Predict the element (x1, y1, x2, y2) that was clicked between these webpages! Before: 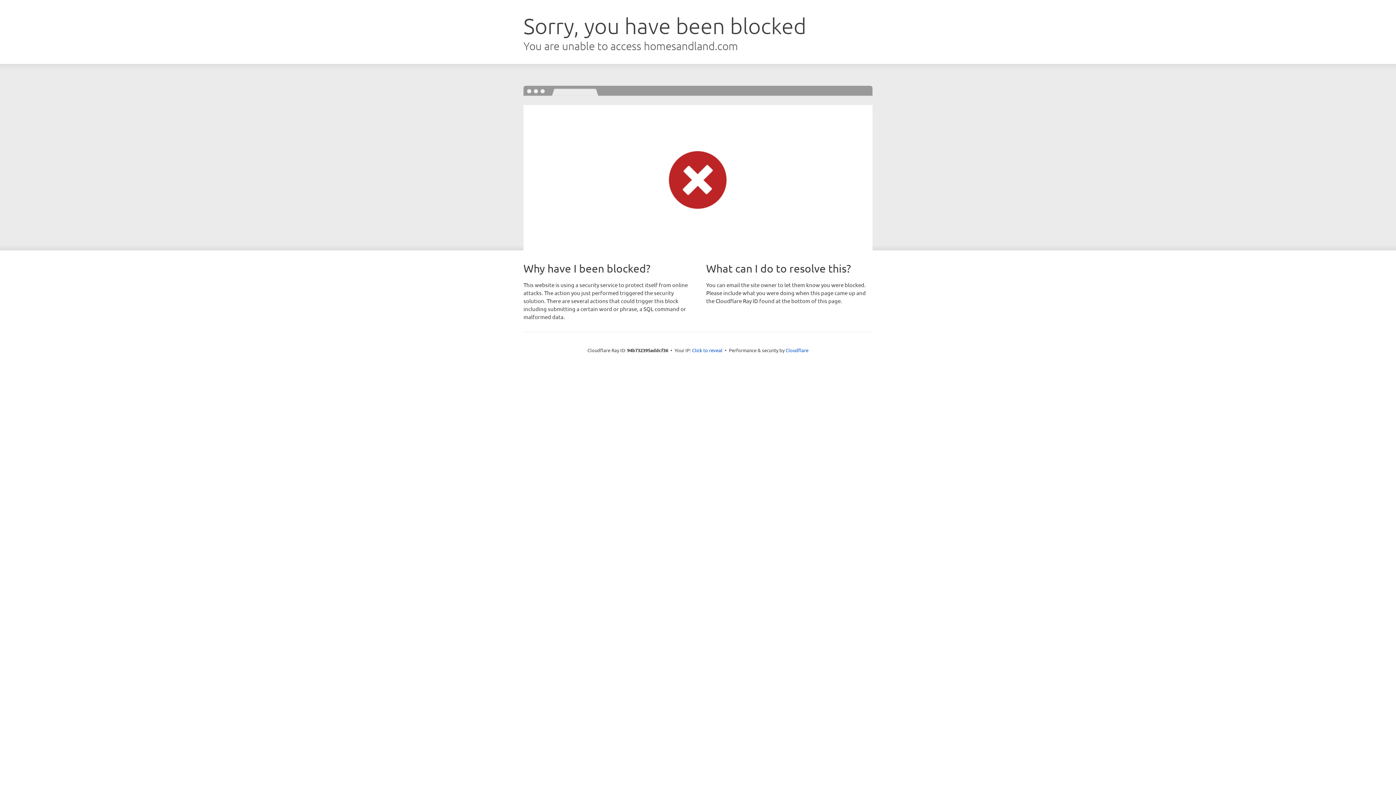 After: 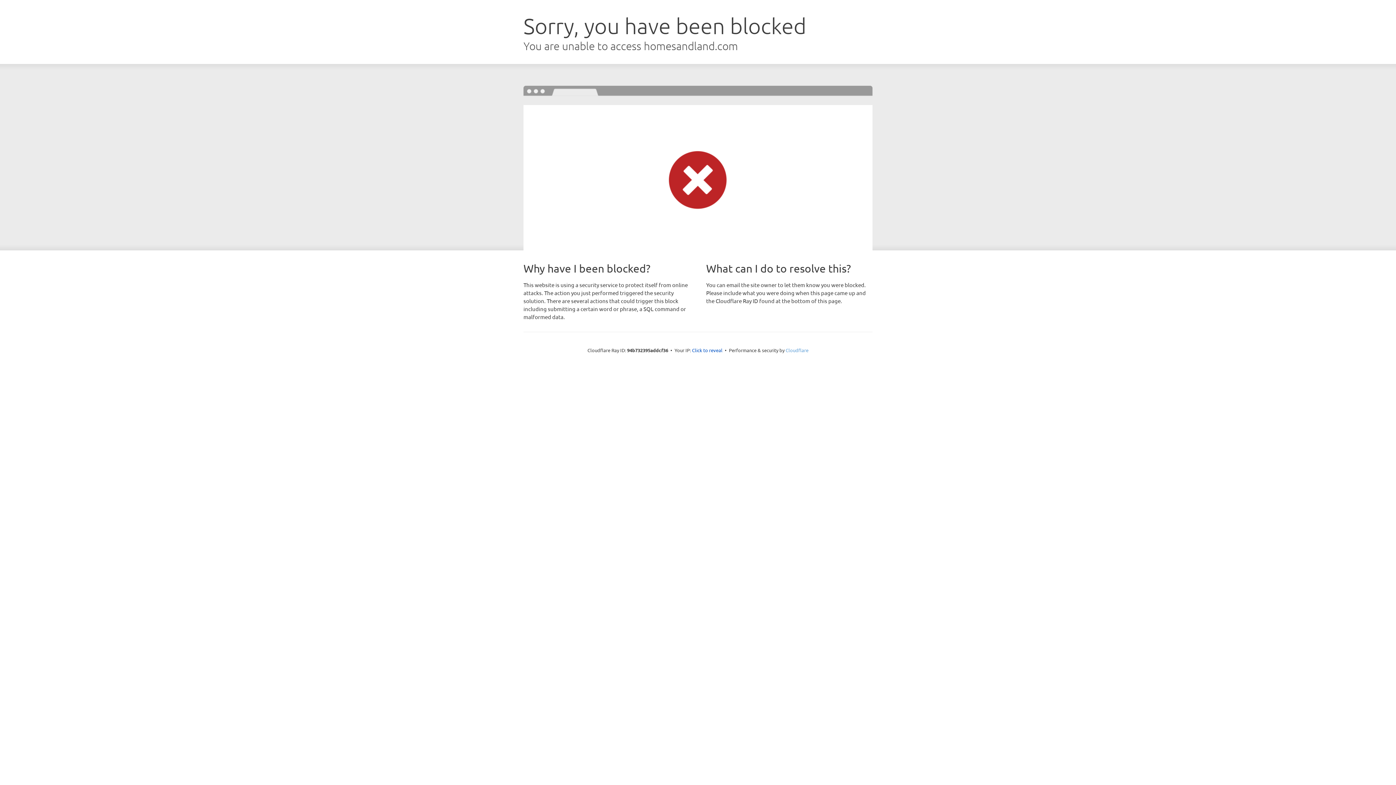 Action: label: Cloudflare bbox: (785, 347, 808, 353)